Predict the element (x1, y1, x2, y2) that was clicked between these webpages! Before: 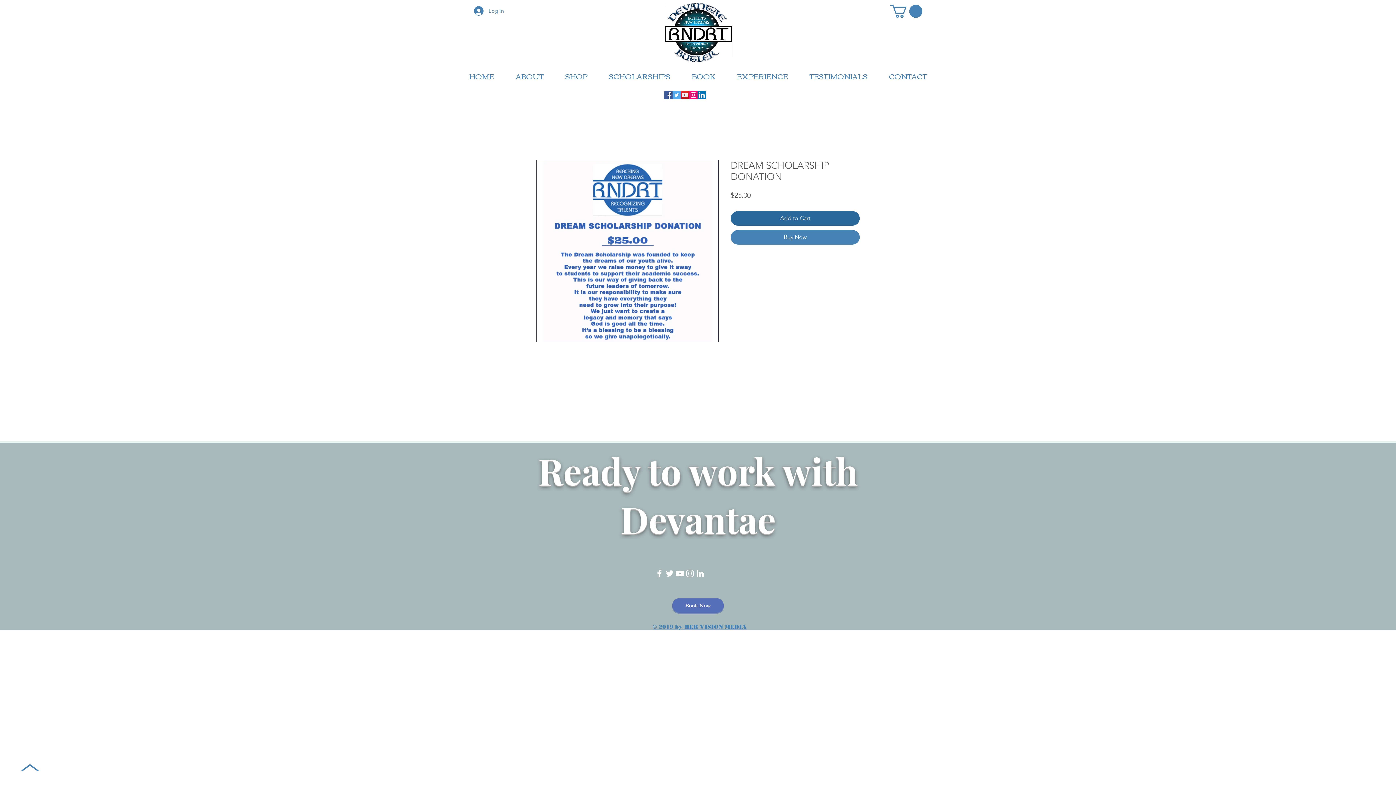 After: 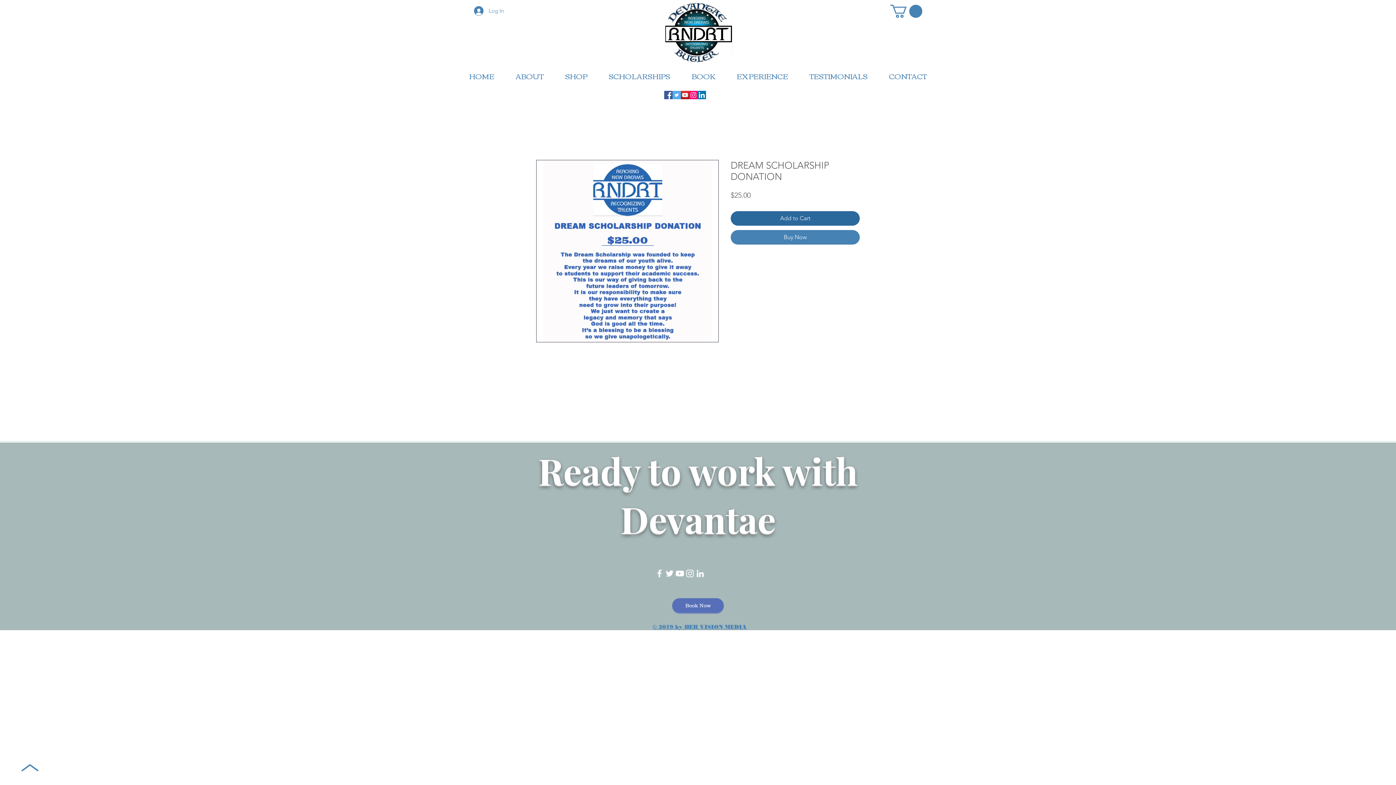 Action: label: White LinkedIn Icon bbox: (695, 568, 705, 578)